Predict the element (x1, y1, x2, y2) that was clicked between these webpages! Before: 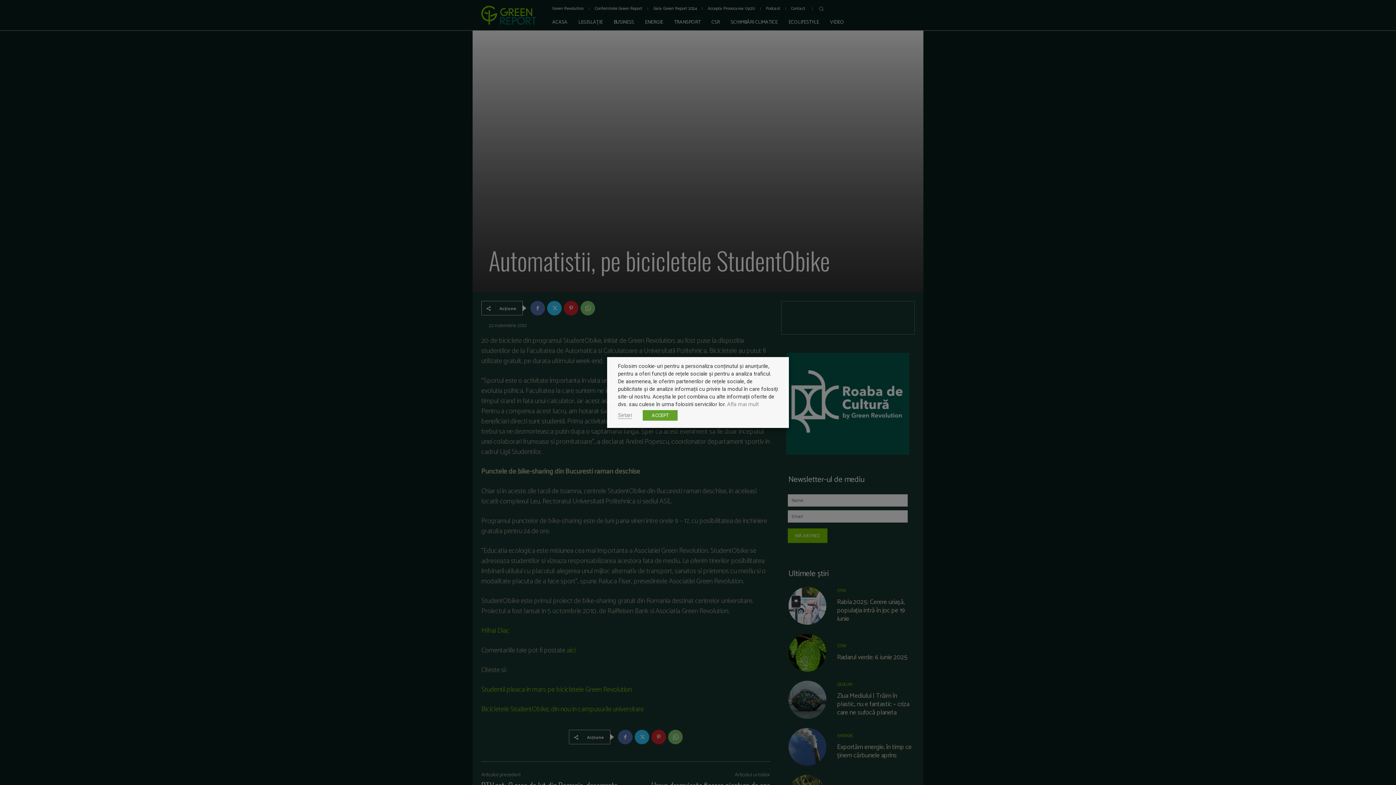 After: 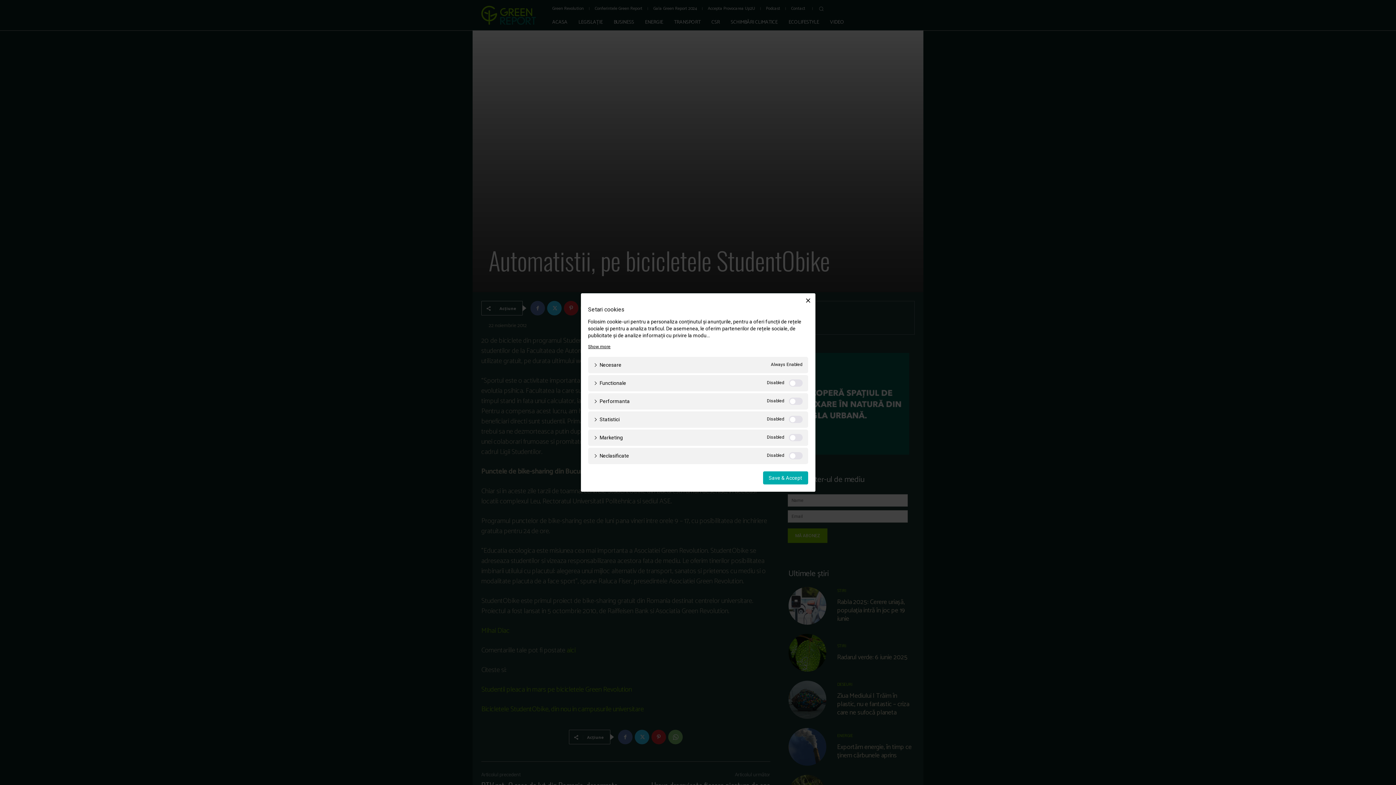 Action: bbox: (618, 412, 632, 419) label: Setari